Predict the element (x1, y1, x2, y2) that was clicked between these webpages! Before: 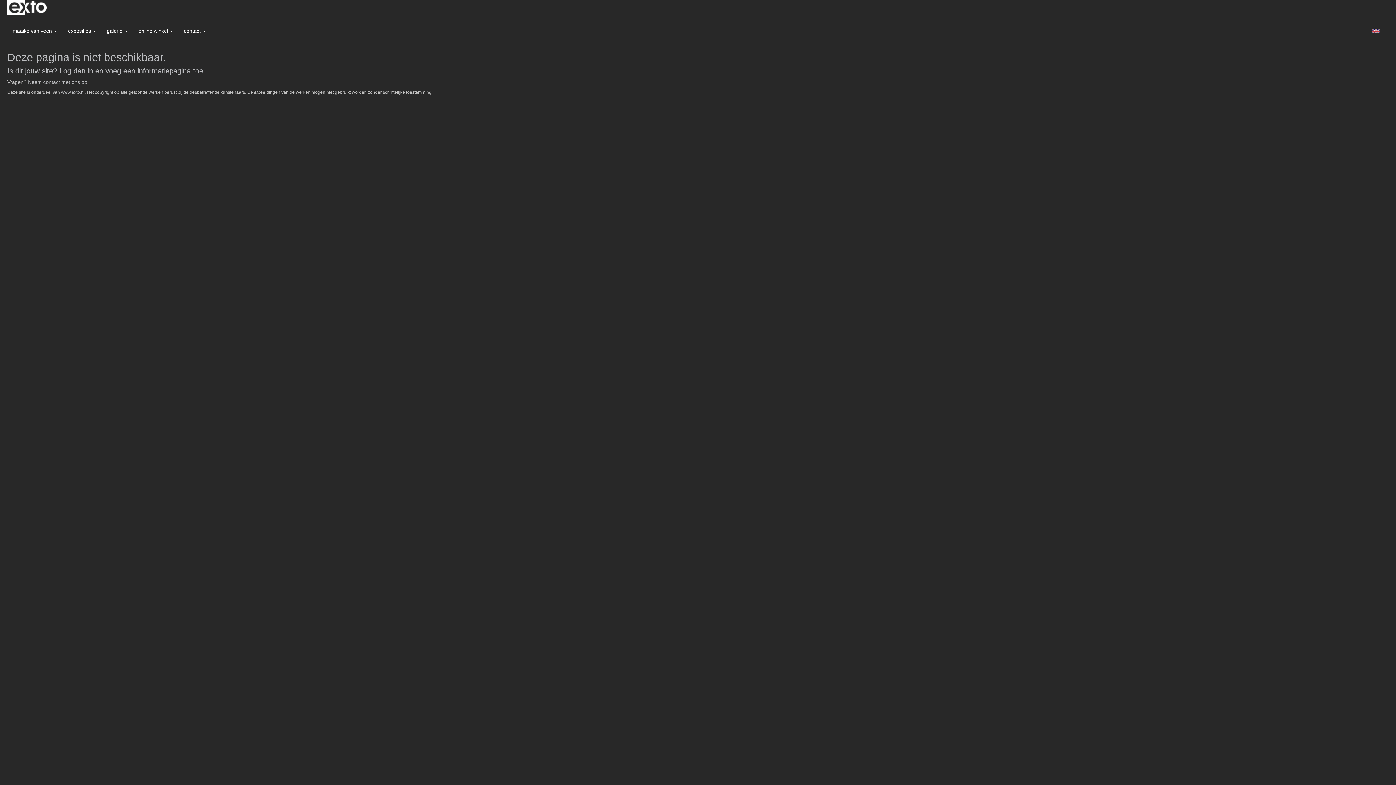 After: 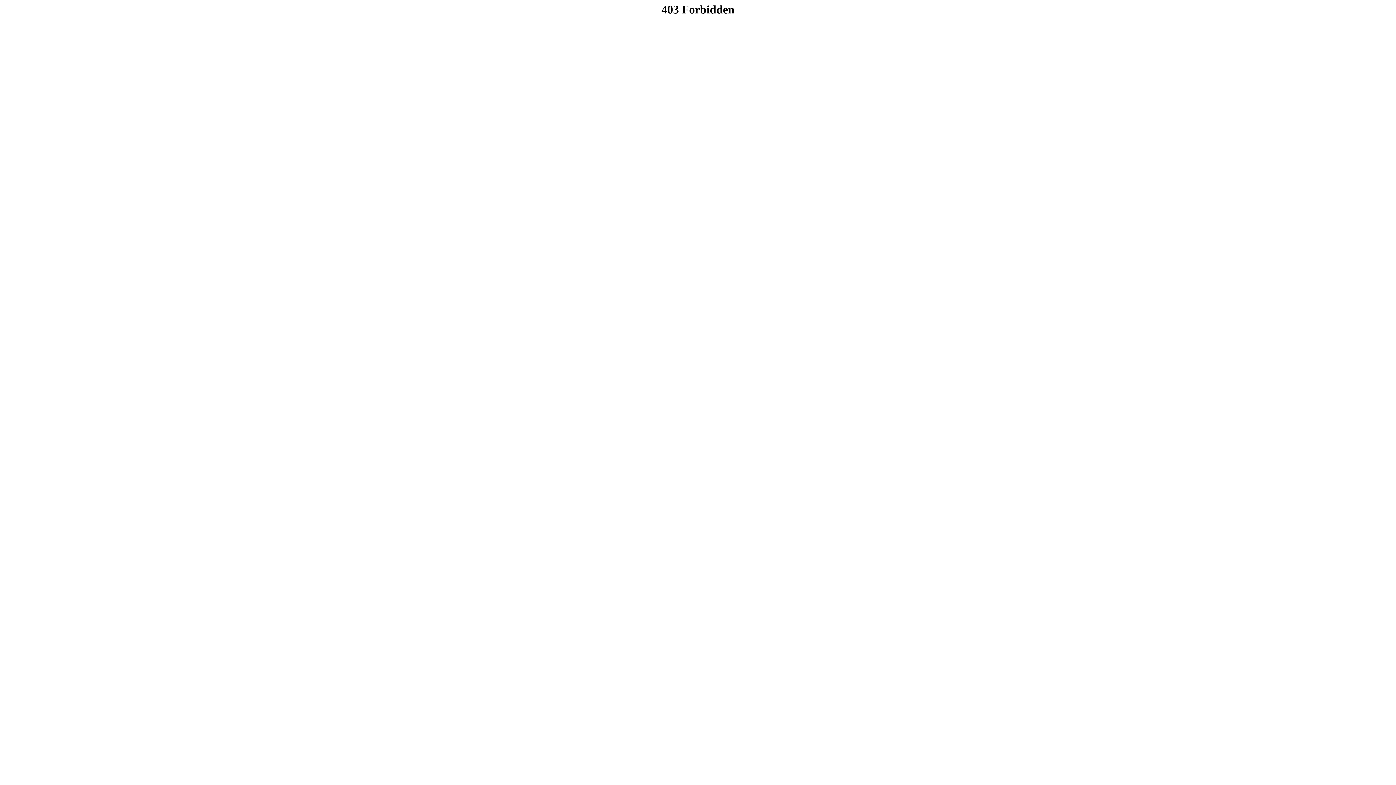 Action: label: Log dan in bbox: (59, 66, 93, 74)